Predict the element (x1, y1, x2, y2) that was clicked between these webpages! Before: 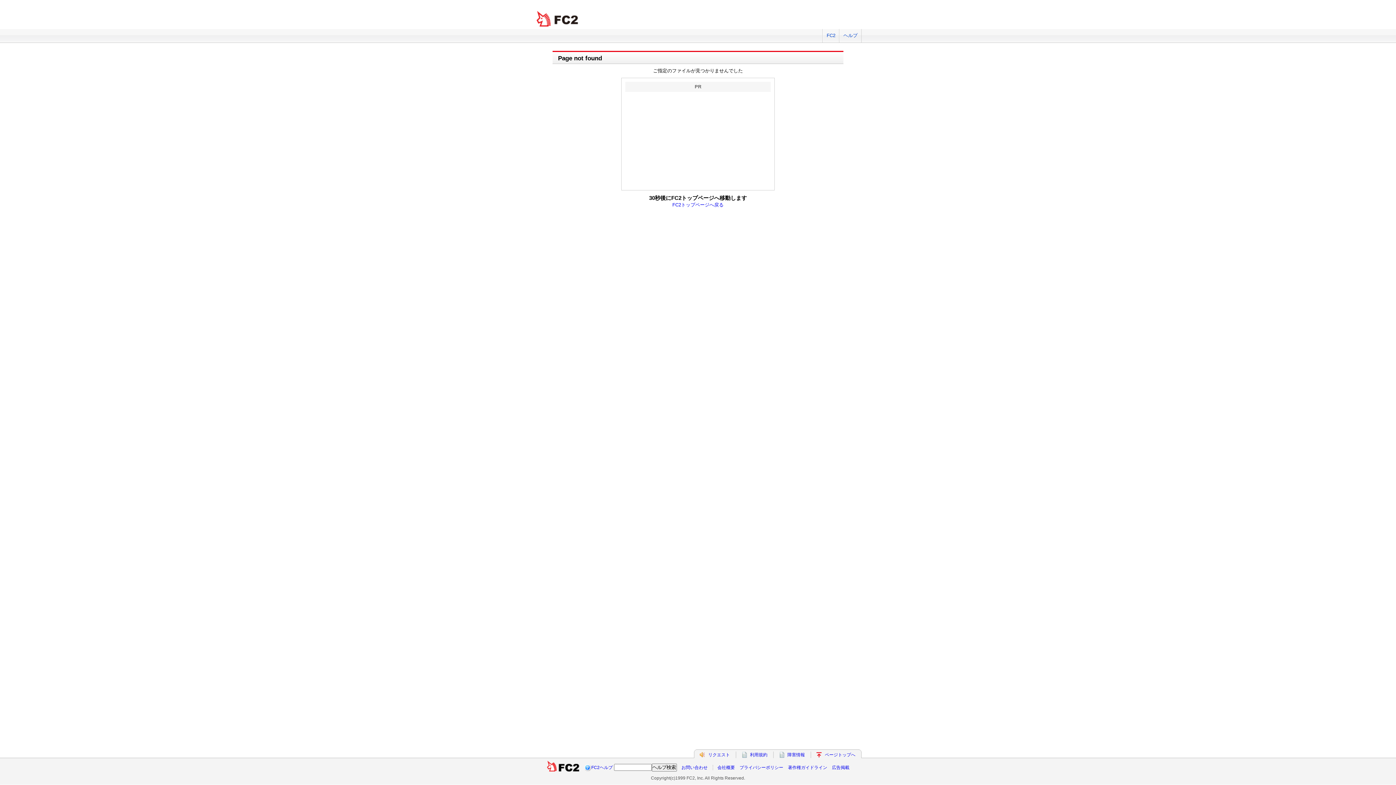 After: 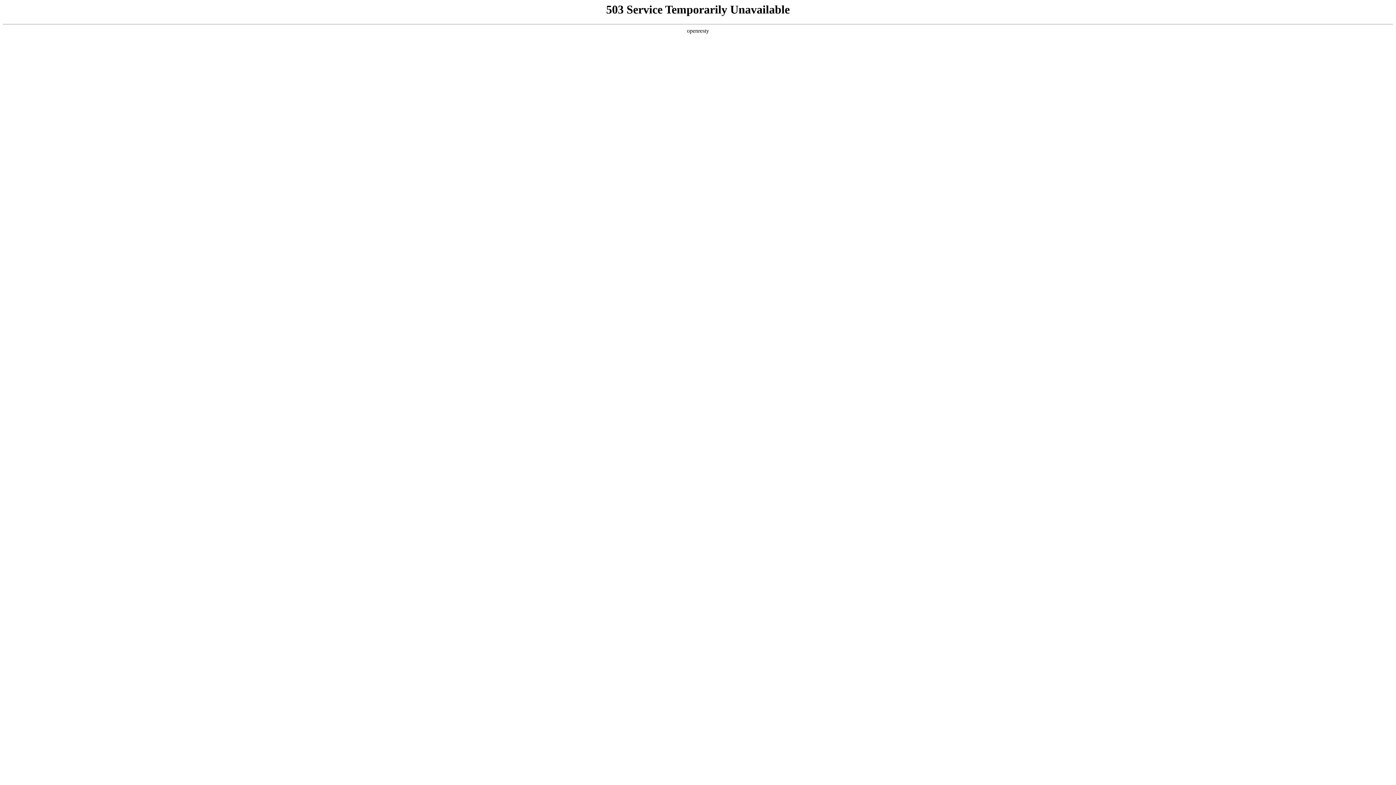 Action: bbox: (787, 752, 805, 757) label: 障害情報